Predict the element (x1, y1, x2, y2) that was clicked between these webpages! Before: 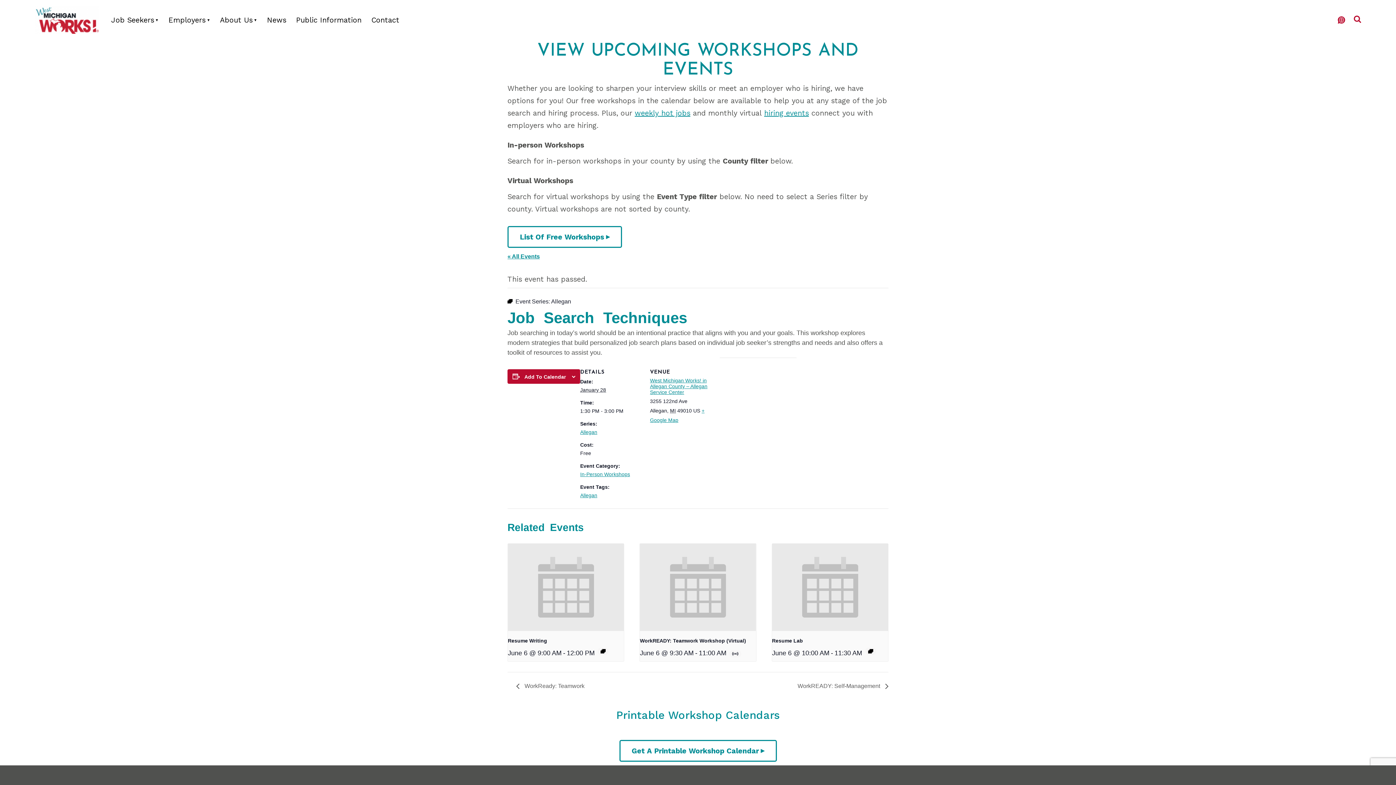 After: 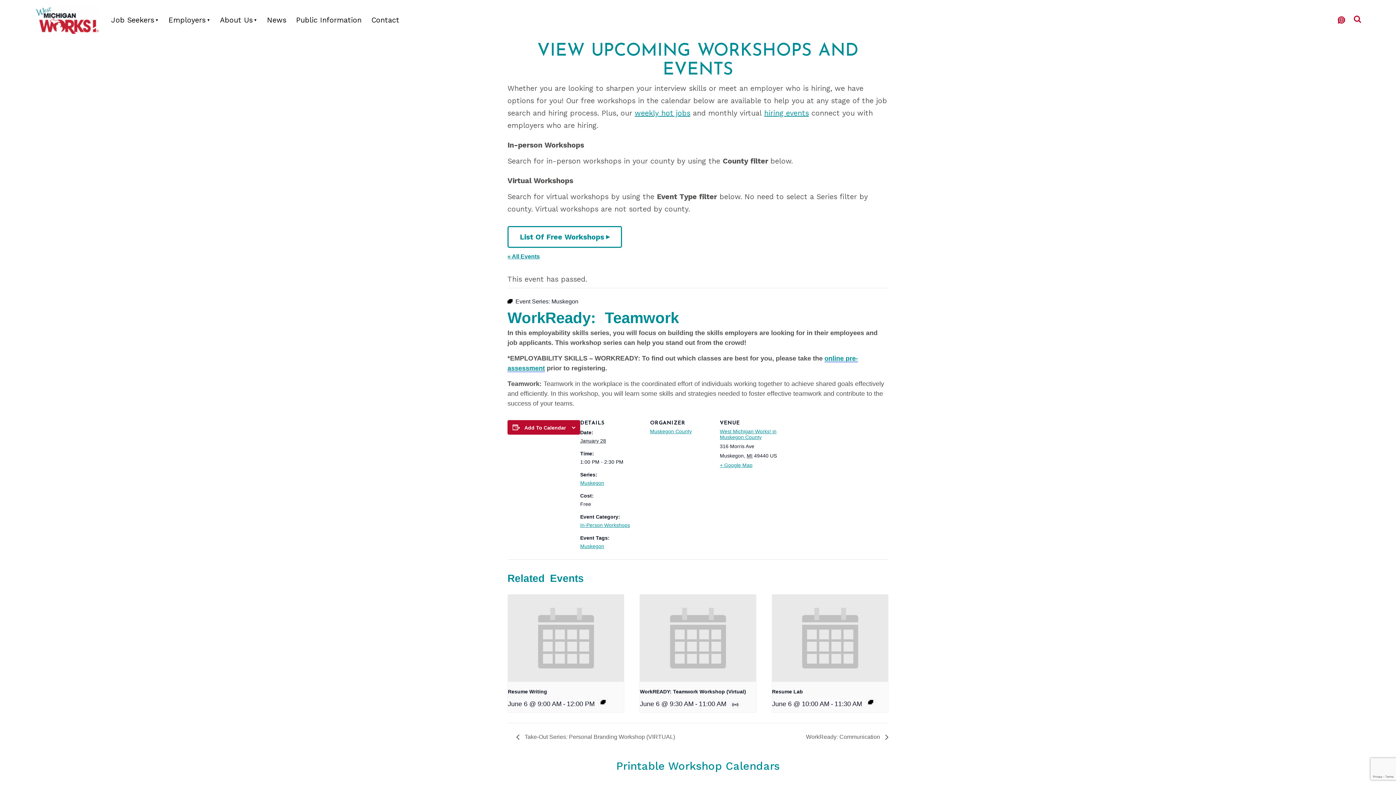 Action: label:  WorkReady: Teamwork bbox: (516, 683, 588, 689)